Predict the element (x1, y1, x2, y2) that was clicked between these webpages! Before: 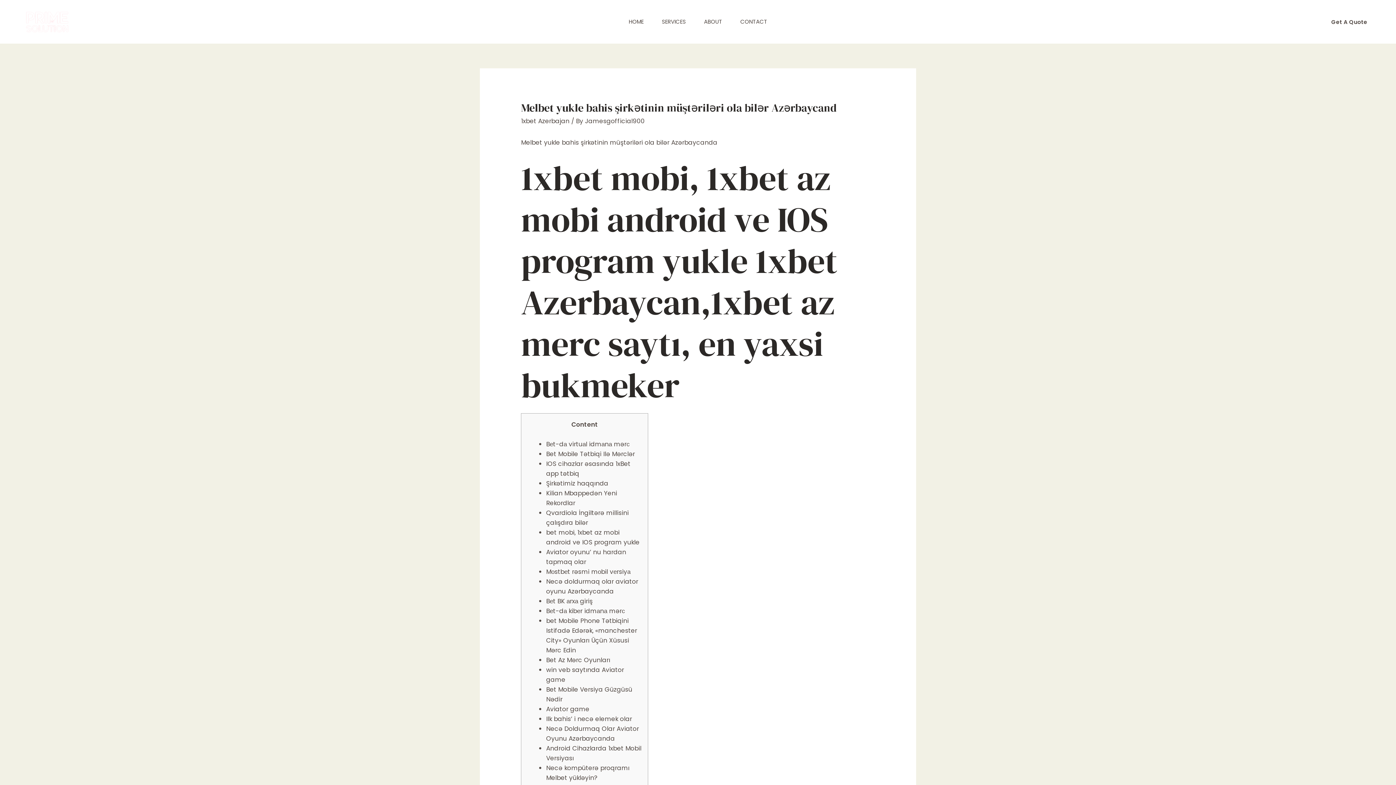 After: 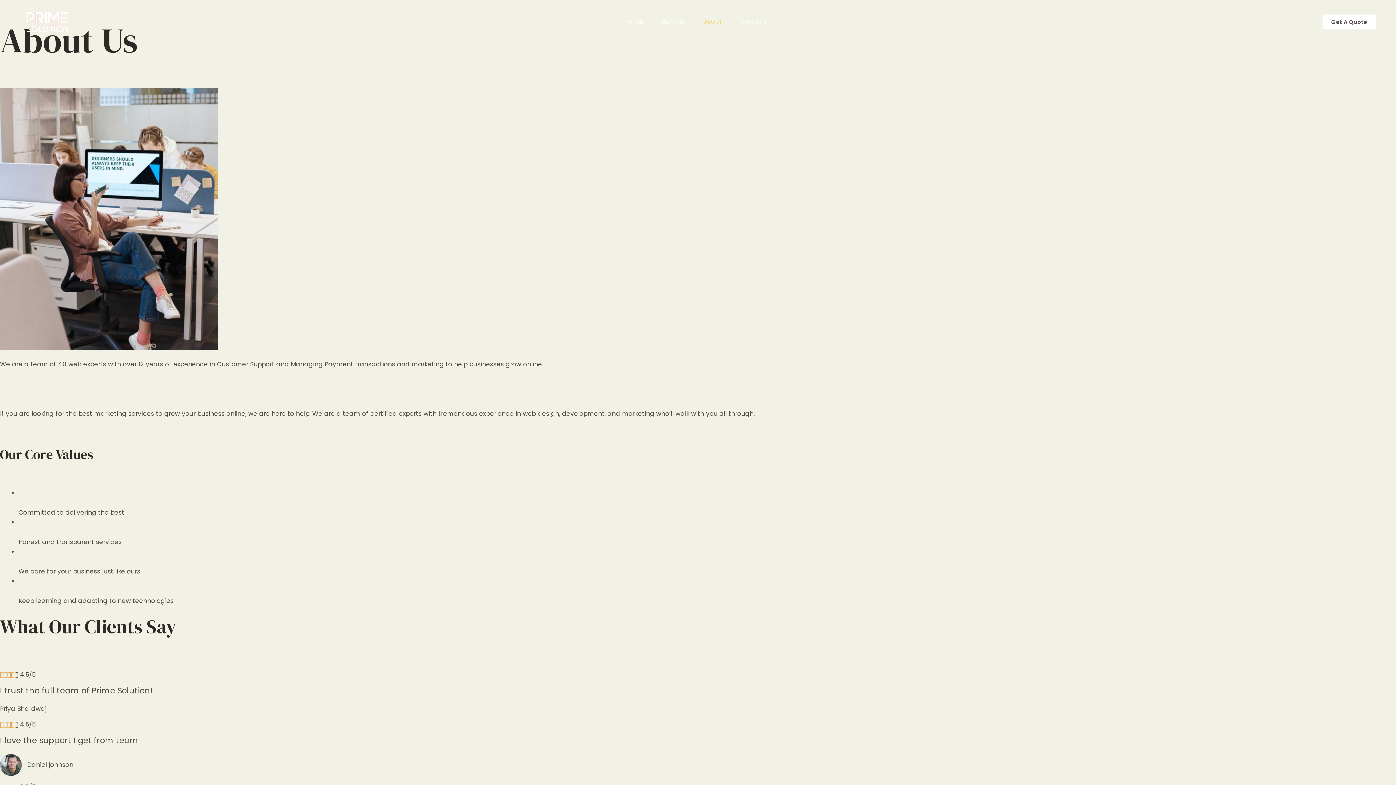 Action: label: ABOUT bbox: (695, 0, 731, 43)